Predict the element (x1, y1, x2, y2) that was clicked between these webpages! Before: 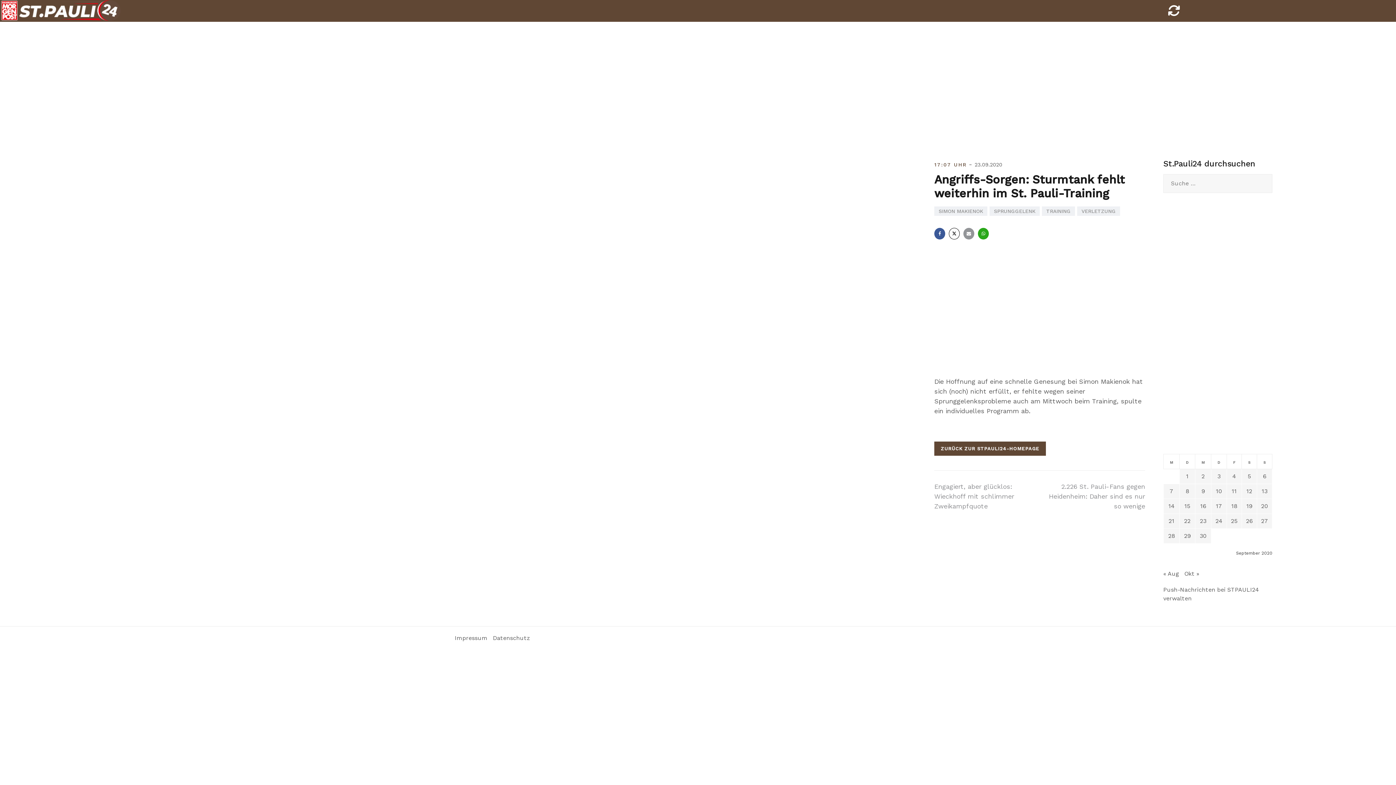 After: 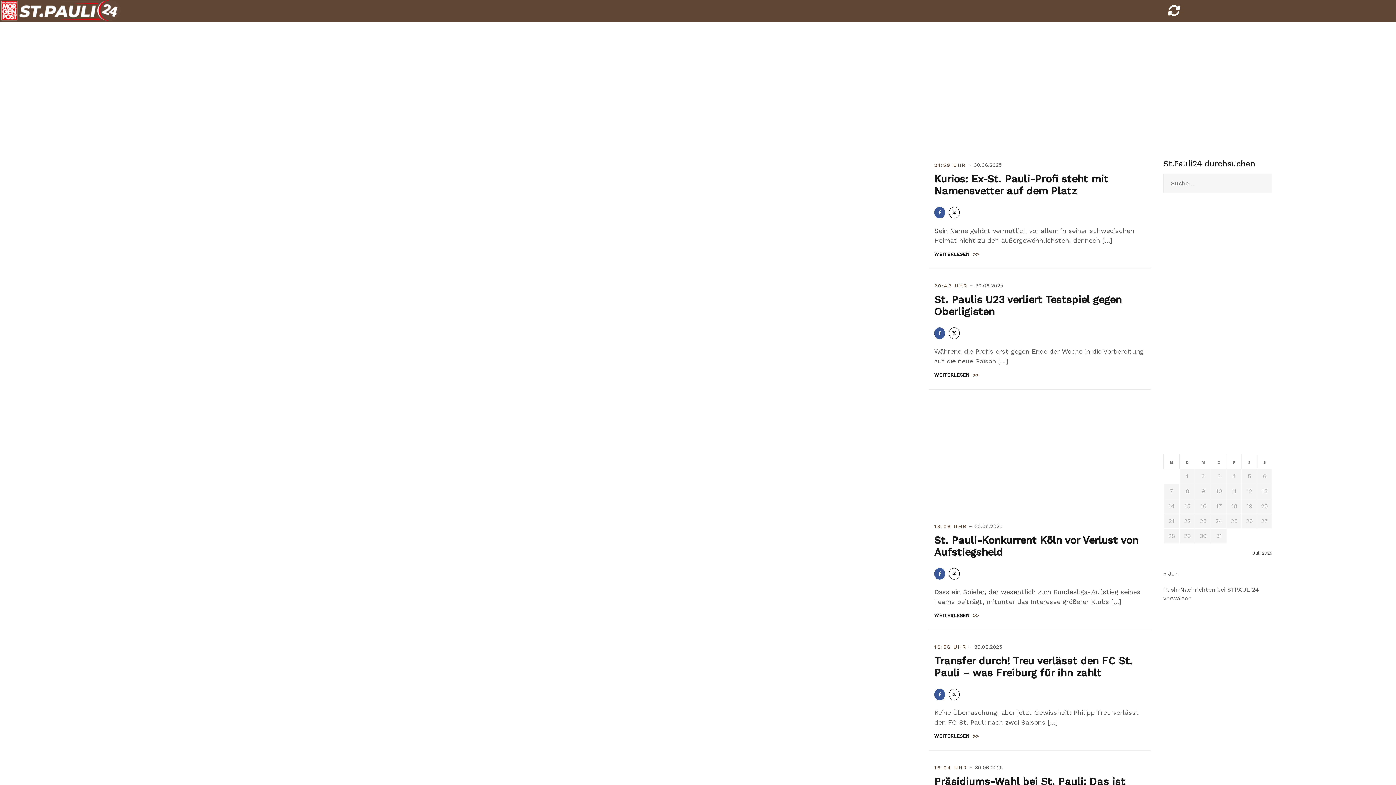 Action: label: ZURÜCK ZUR STPAULI24-HOMEPAGE bbox: (934, 441, 1046, 456)